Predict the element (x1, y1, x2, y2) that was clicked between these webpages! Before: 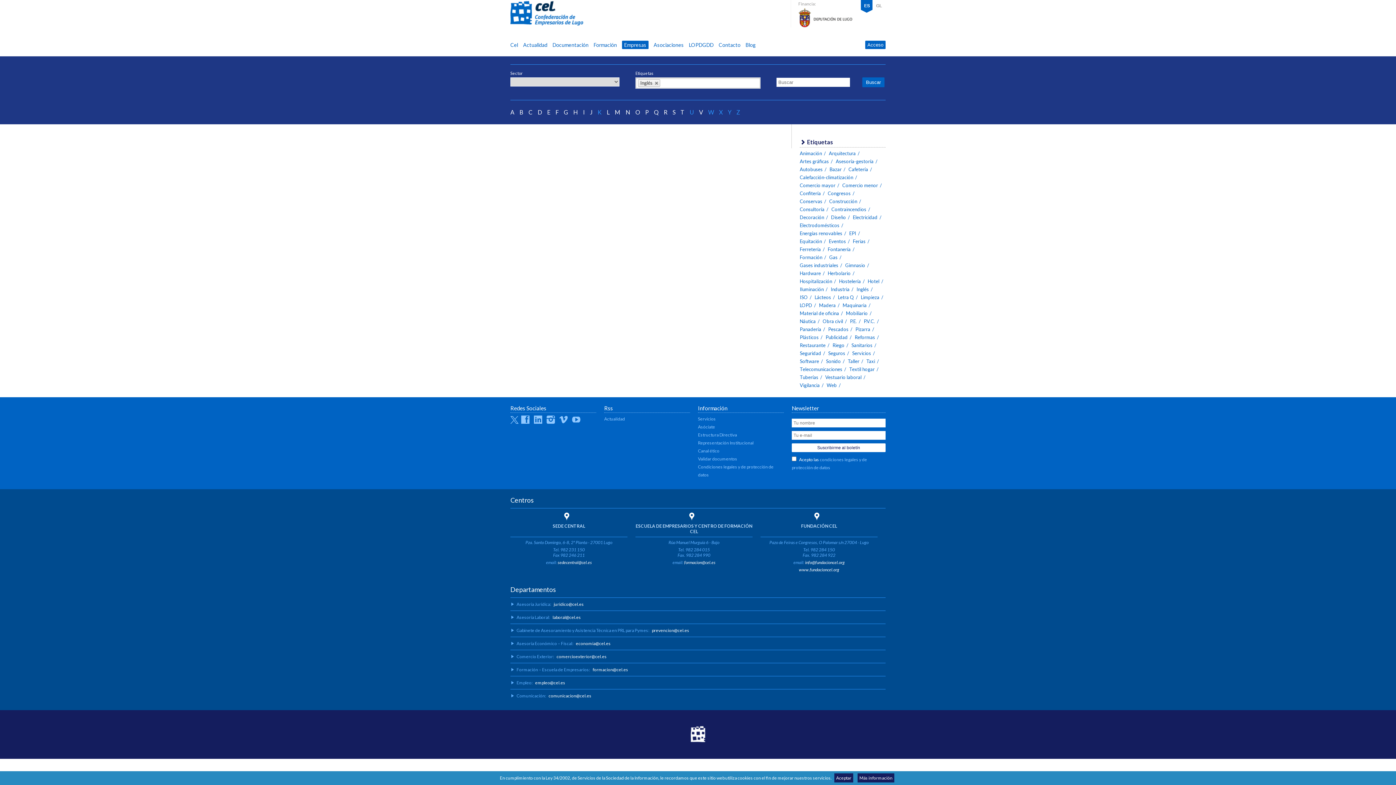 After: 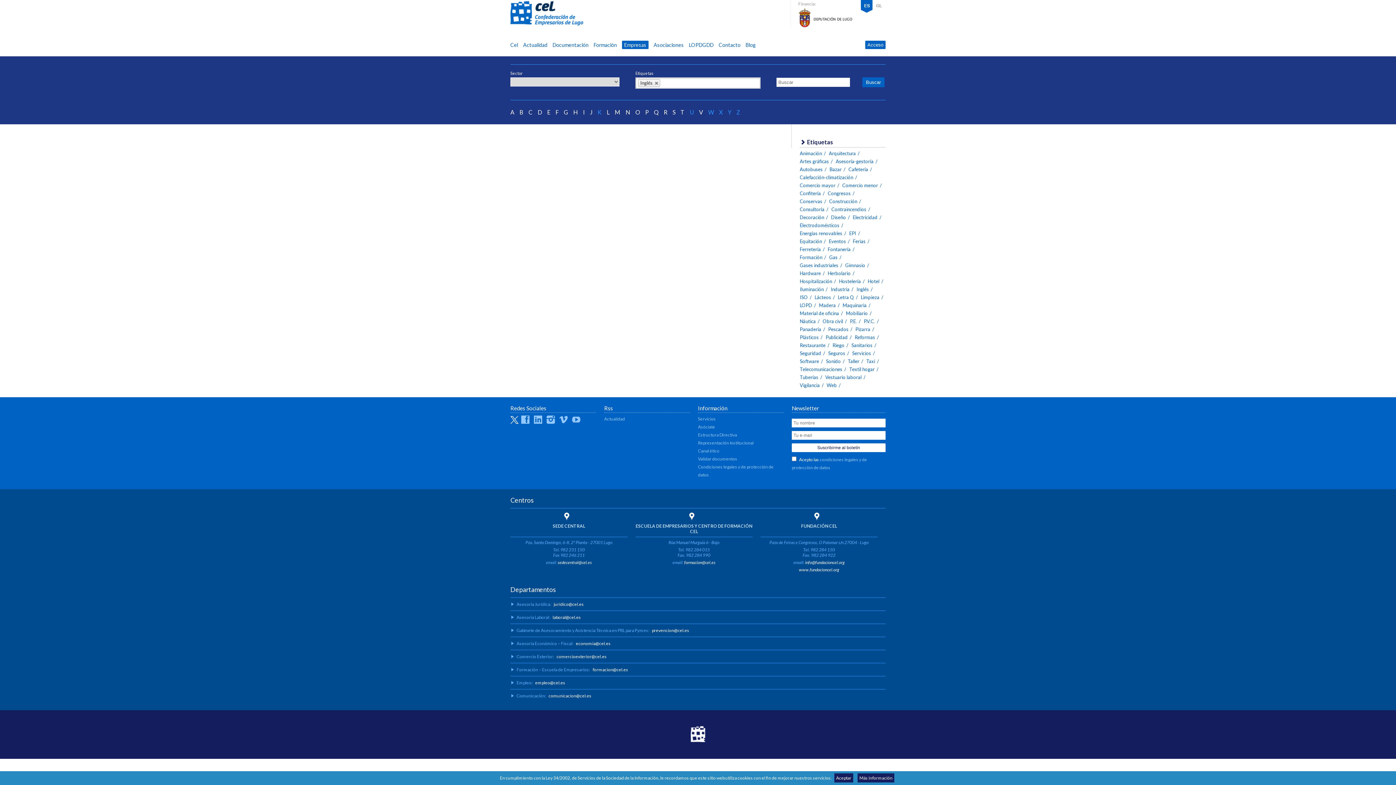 Action: label:  
Twitter bbox: (510, 415, 520, 423)